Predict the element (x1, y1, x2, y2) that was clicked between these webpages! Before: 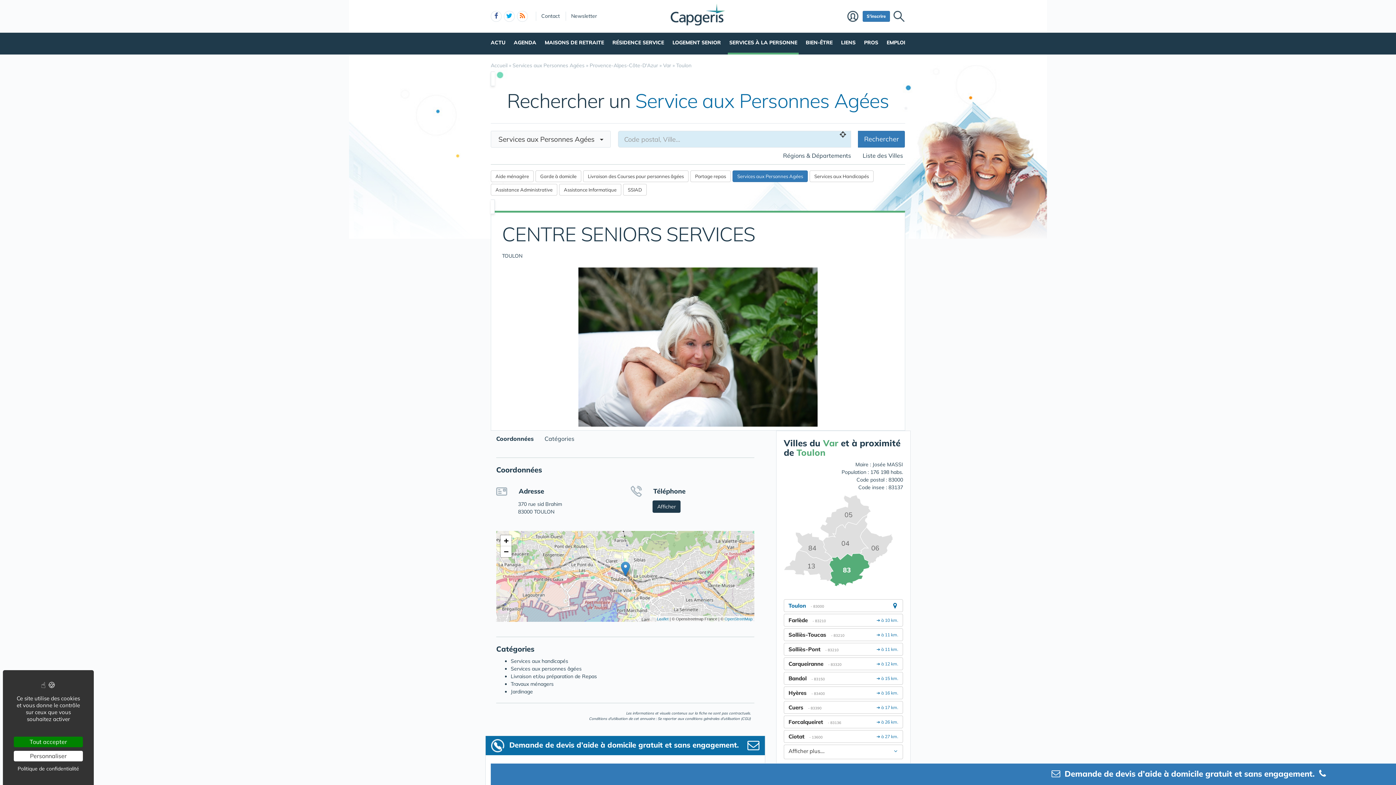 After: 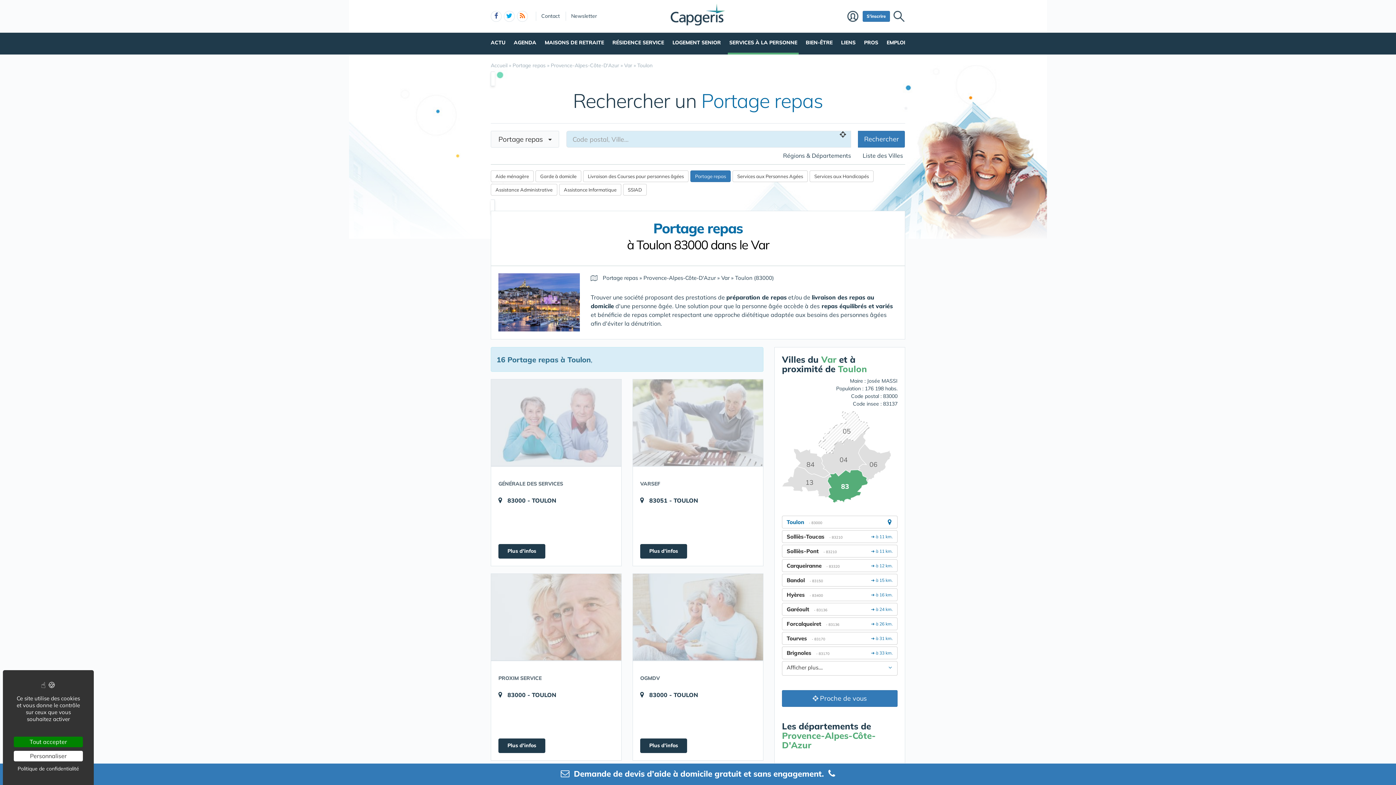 Action: label: Portage repas bbox: (690, 170, 730, 182)